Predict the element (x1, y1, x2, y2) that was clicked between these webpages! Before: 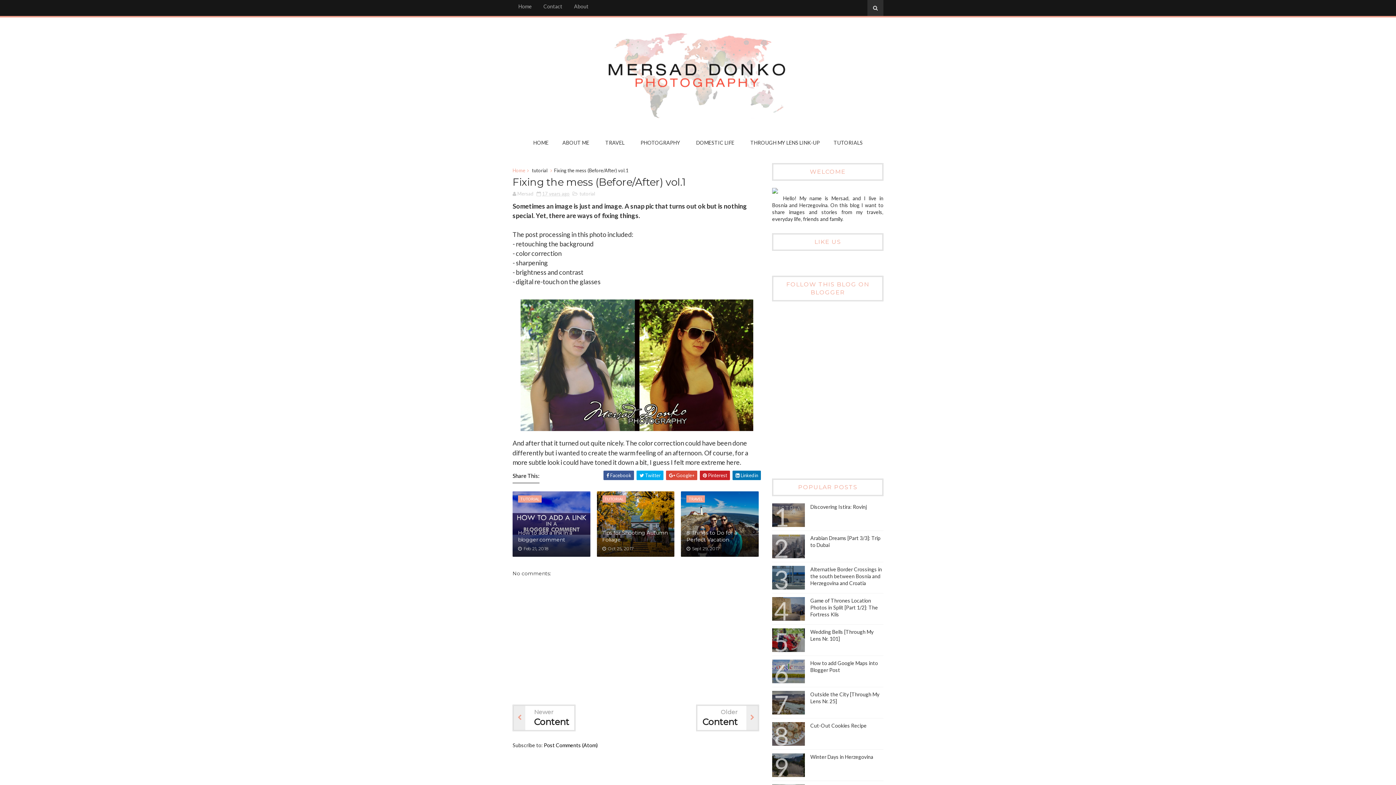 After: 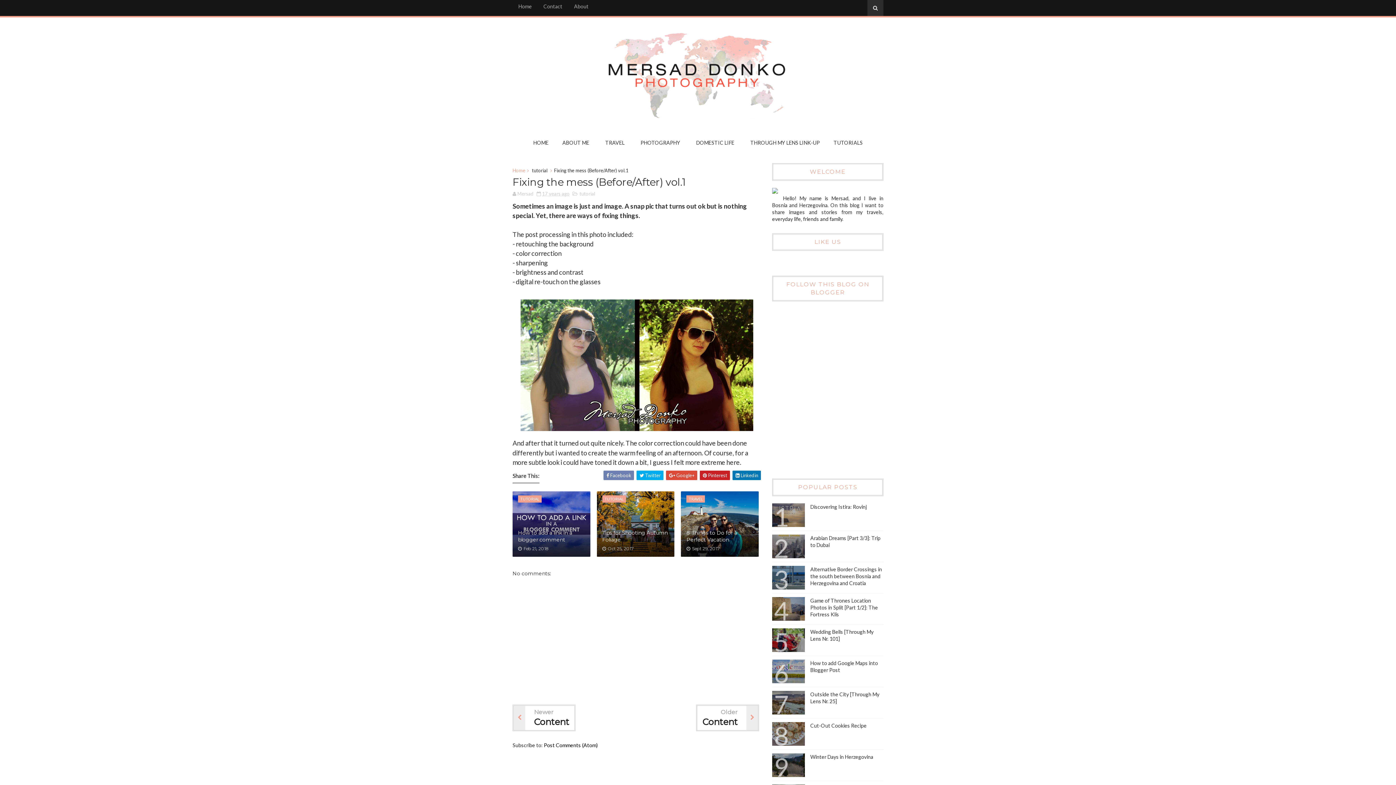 Action: bbox: (603, 470, 634, 480) label:  Facebook